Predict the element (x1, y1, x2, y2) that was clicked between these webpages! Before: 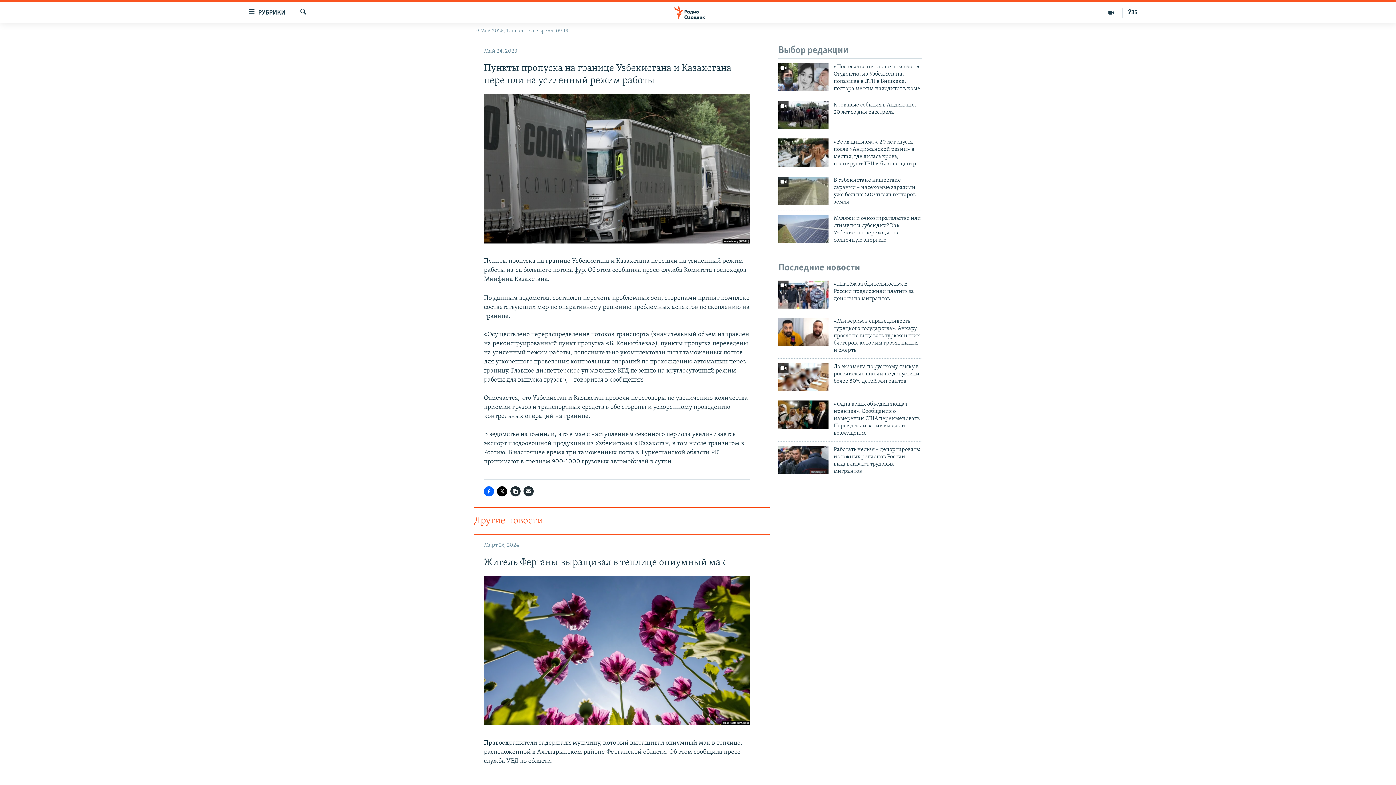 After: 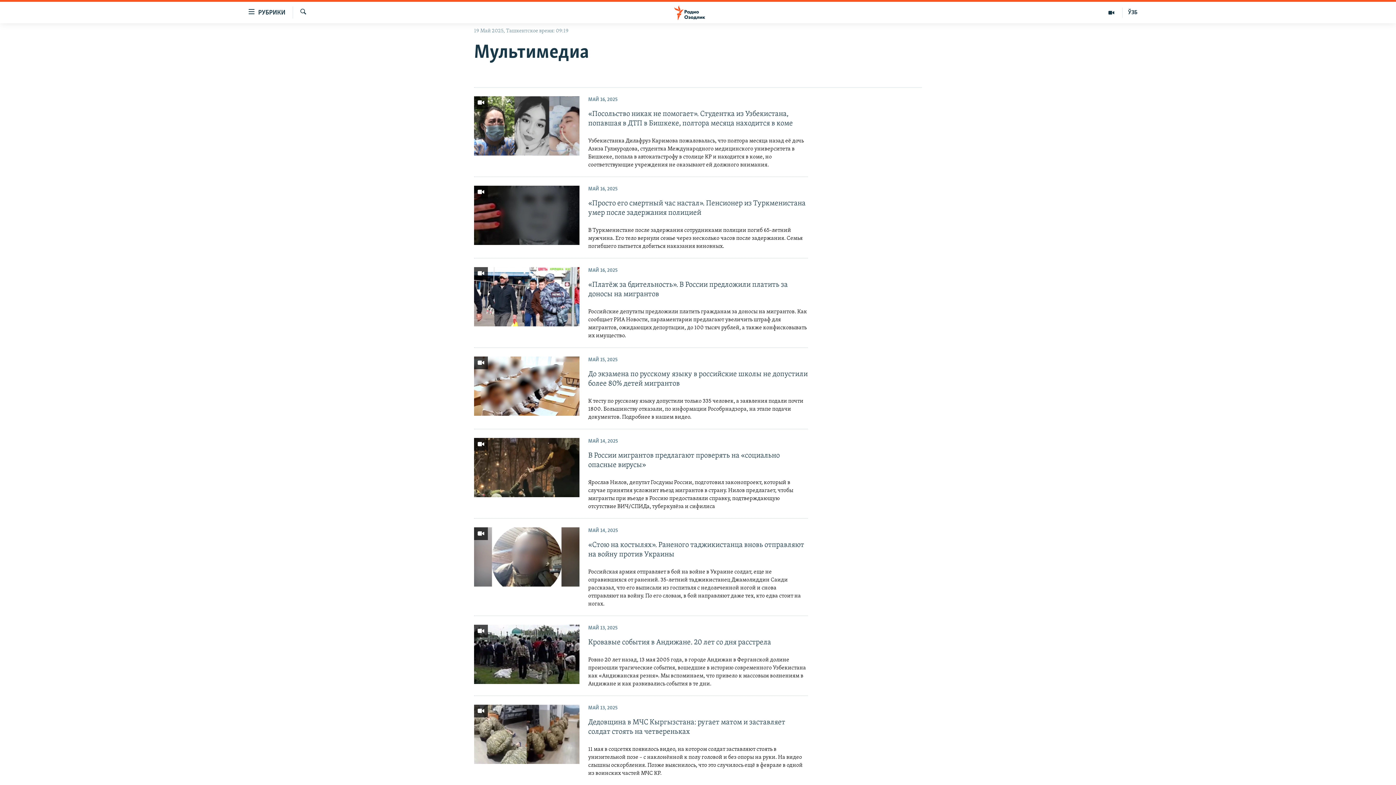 Action: bbox: (1100, 7, 1122, 17)